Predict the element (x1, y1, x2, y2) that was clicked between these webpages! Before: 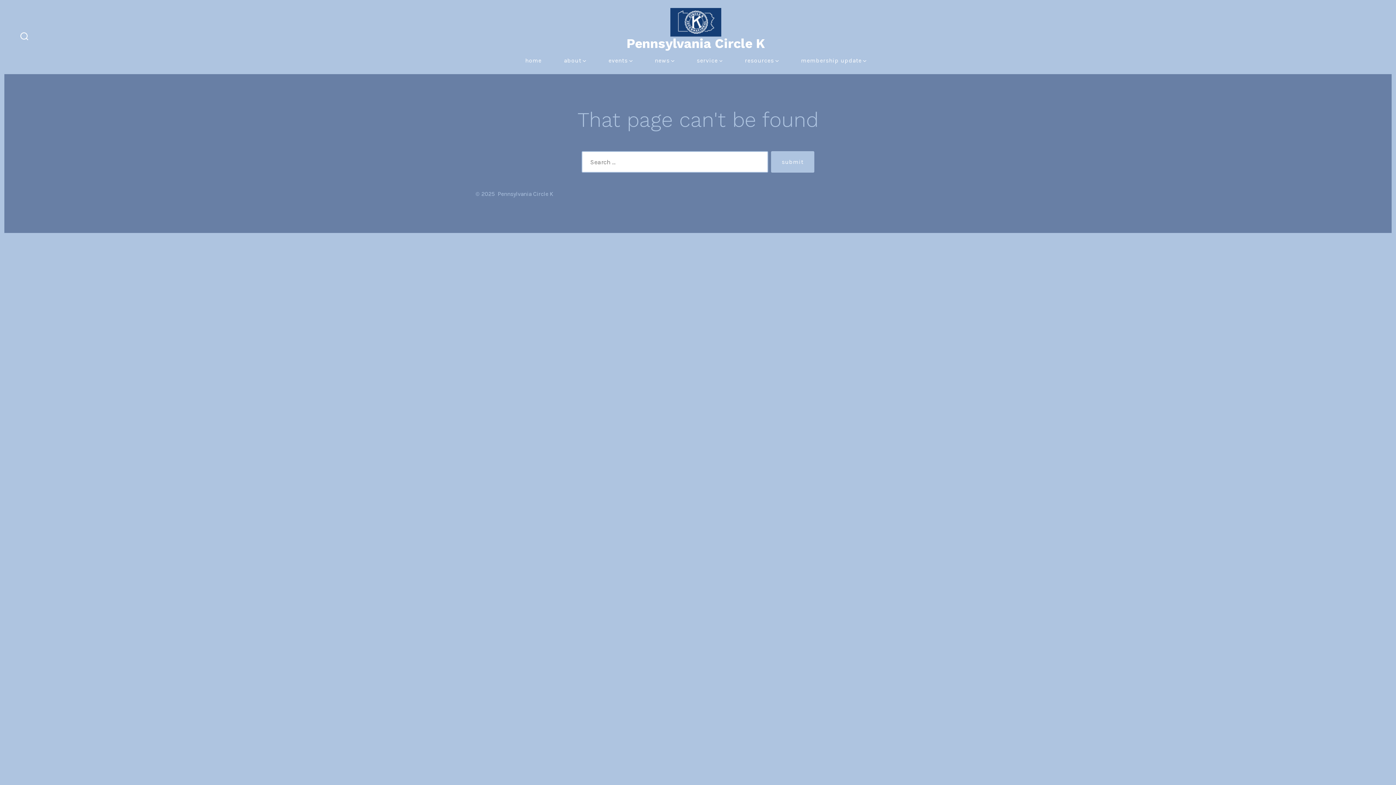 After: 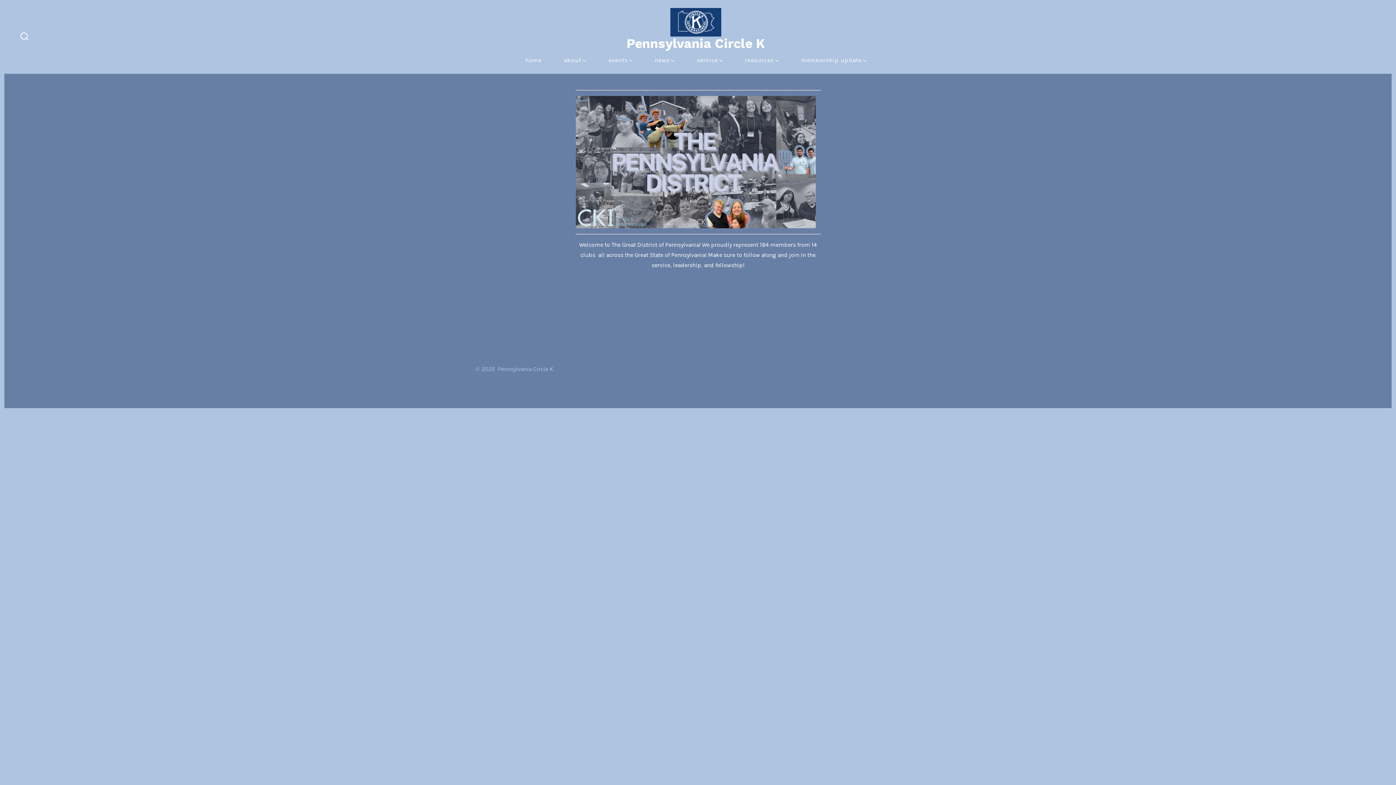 Action: label: Pennsylvania Circle K bbox: (626, 36, 765, 51)